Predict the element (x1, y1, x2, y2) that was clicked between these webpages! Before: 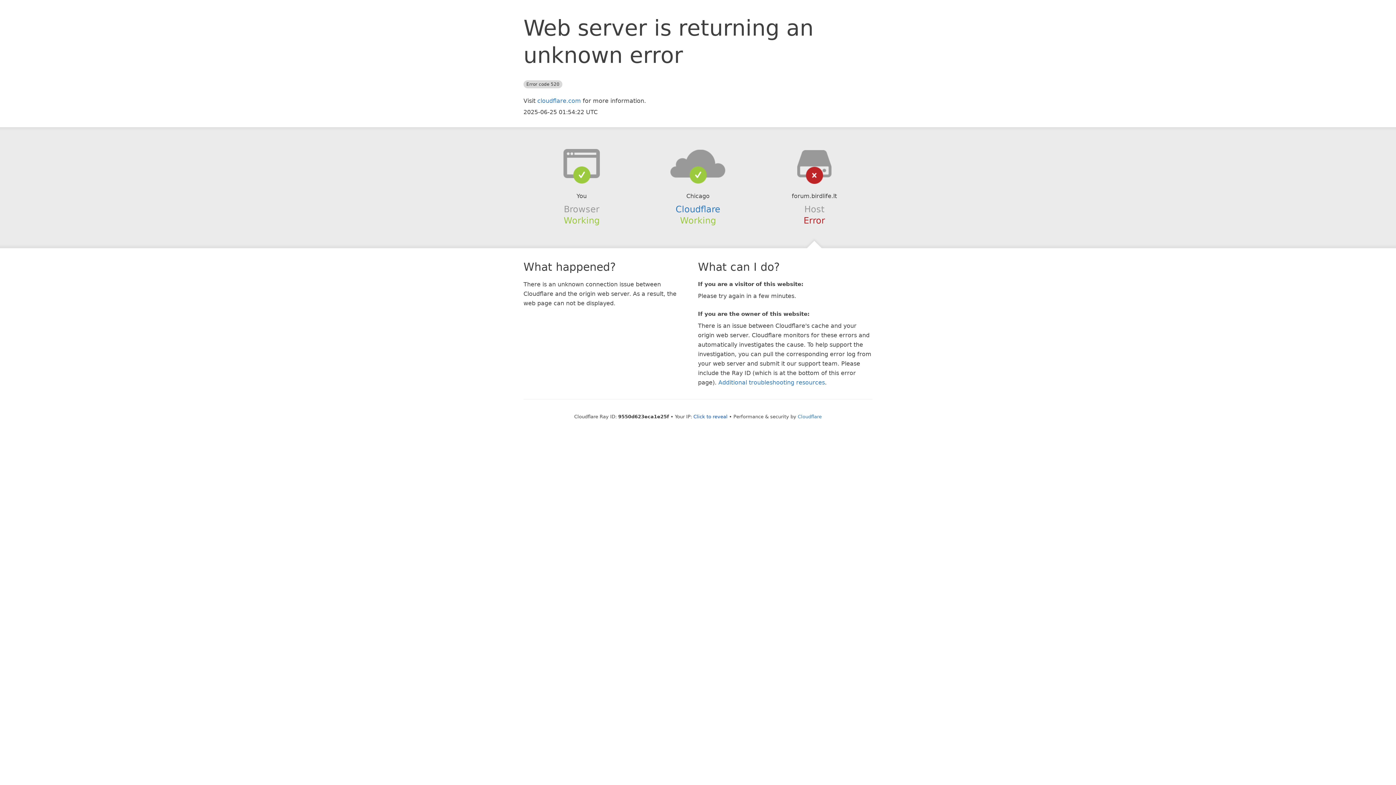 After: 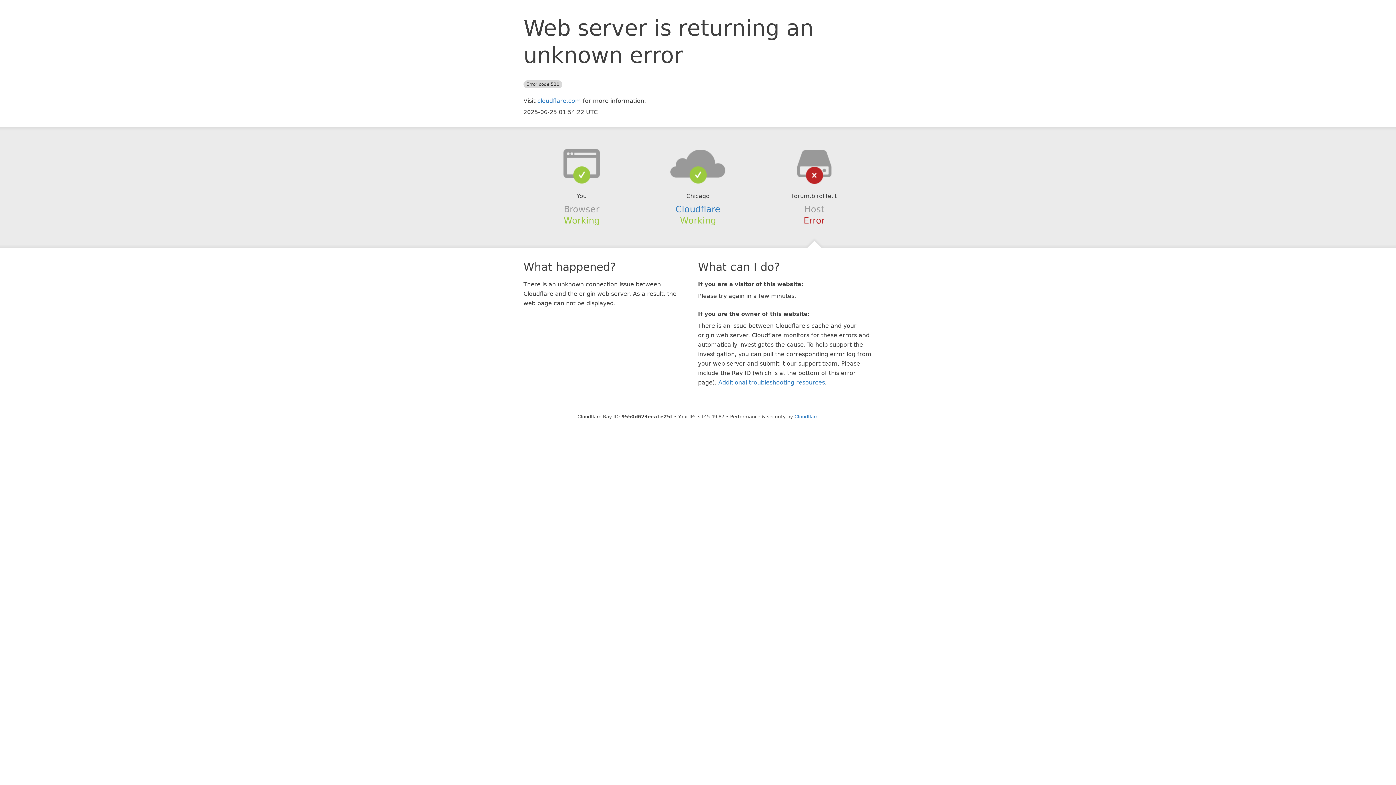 Action: label: Click to reveal bbox: (693, 414, 727, 419)